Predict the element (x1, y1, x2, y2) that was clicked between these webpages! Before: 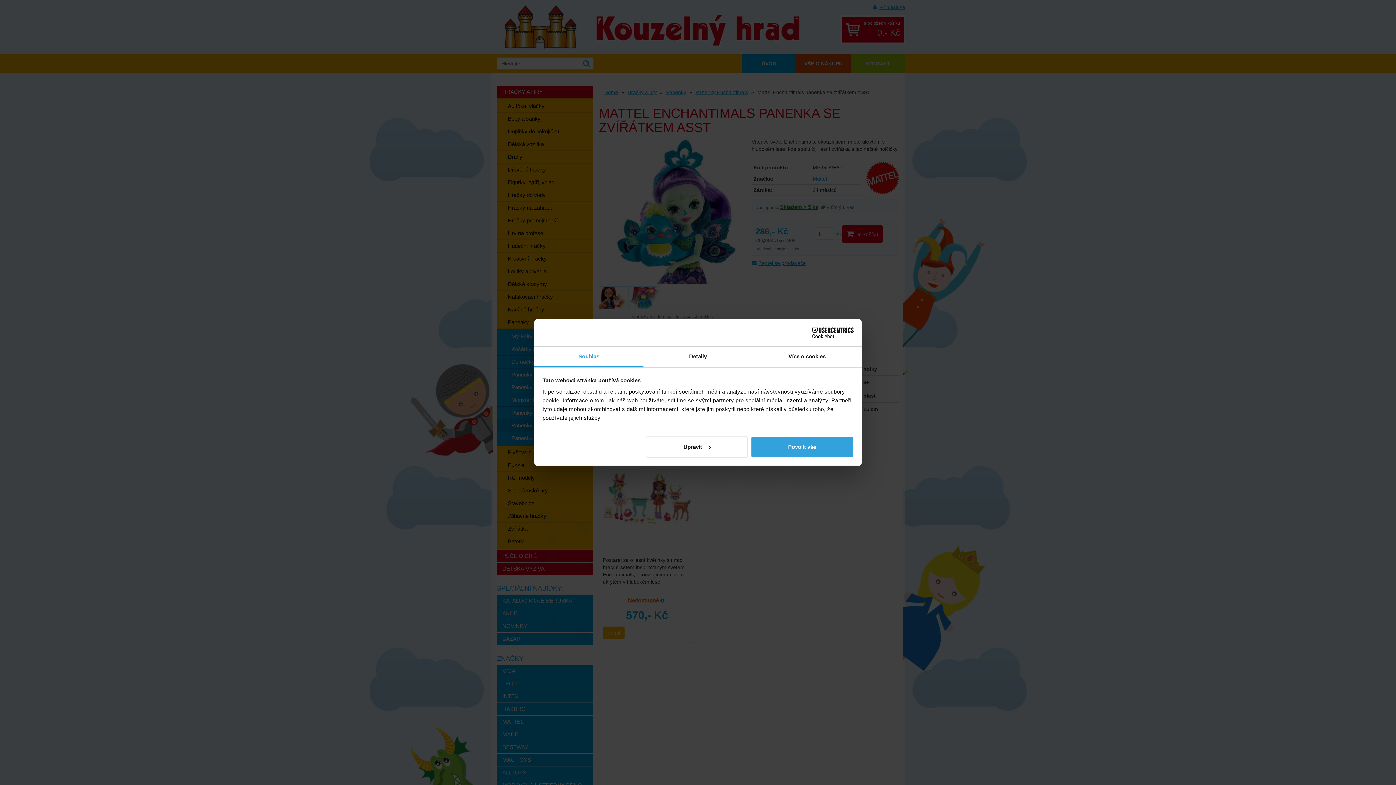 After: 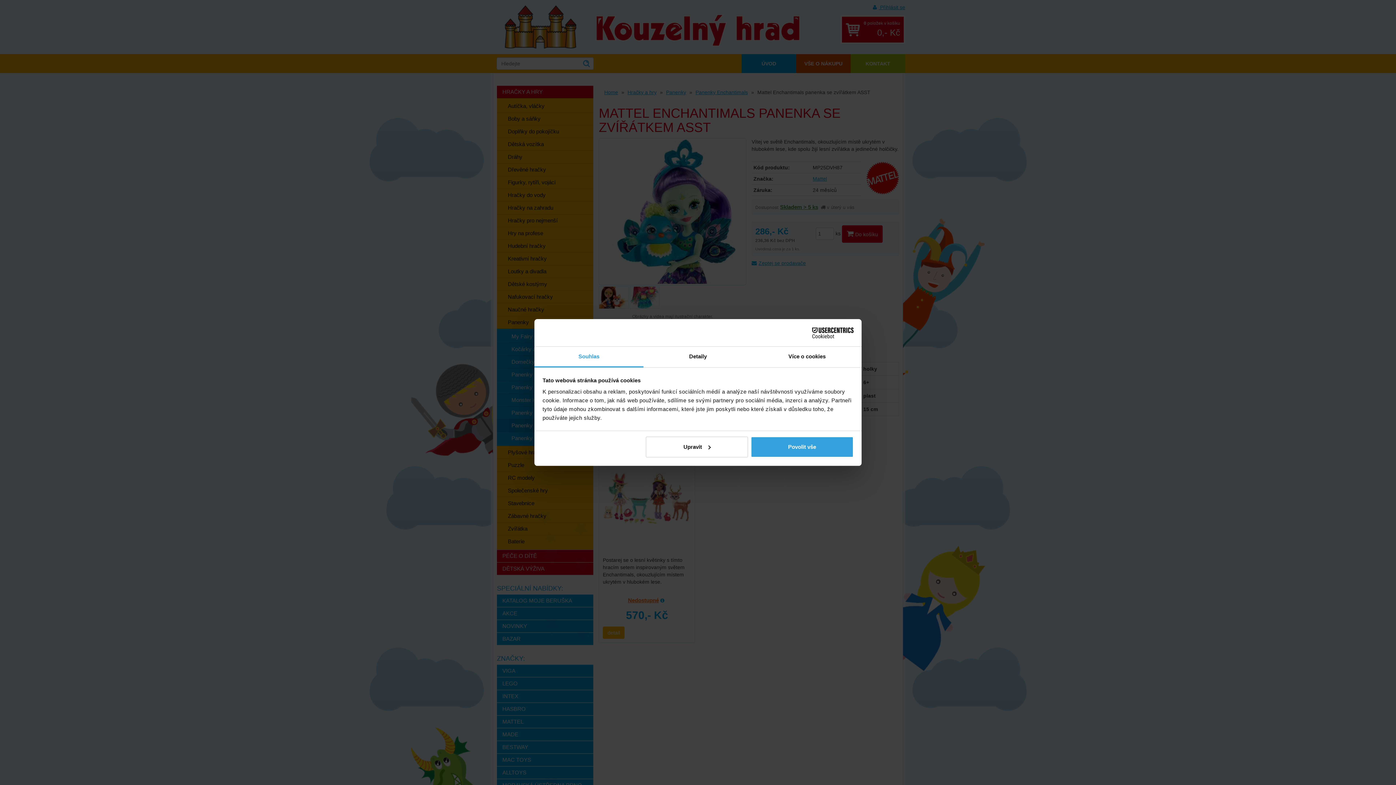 Action: bbox: (790, 327, 853, 338) label: Cookiebot - opens in a new window